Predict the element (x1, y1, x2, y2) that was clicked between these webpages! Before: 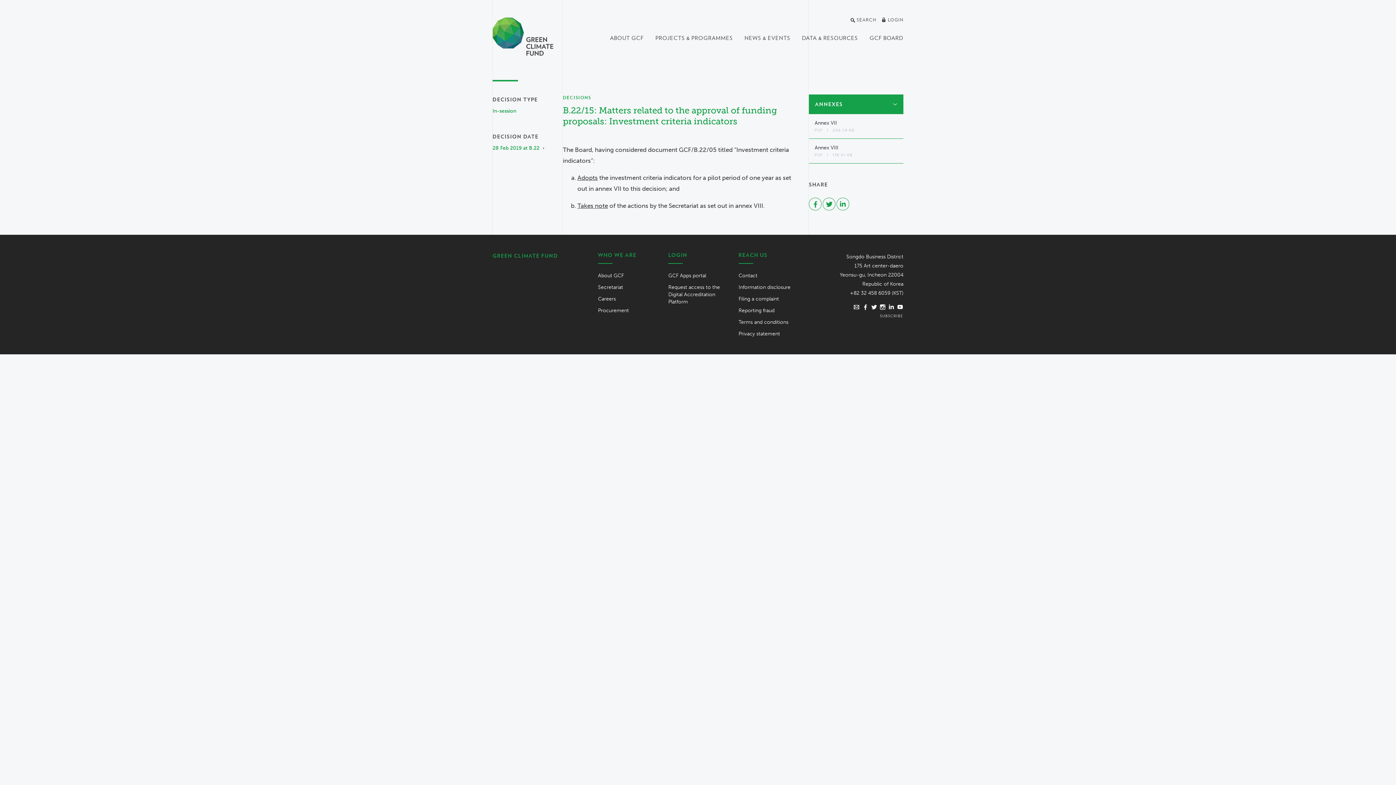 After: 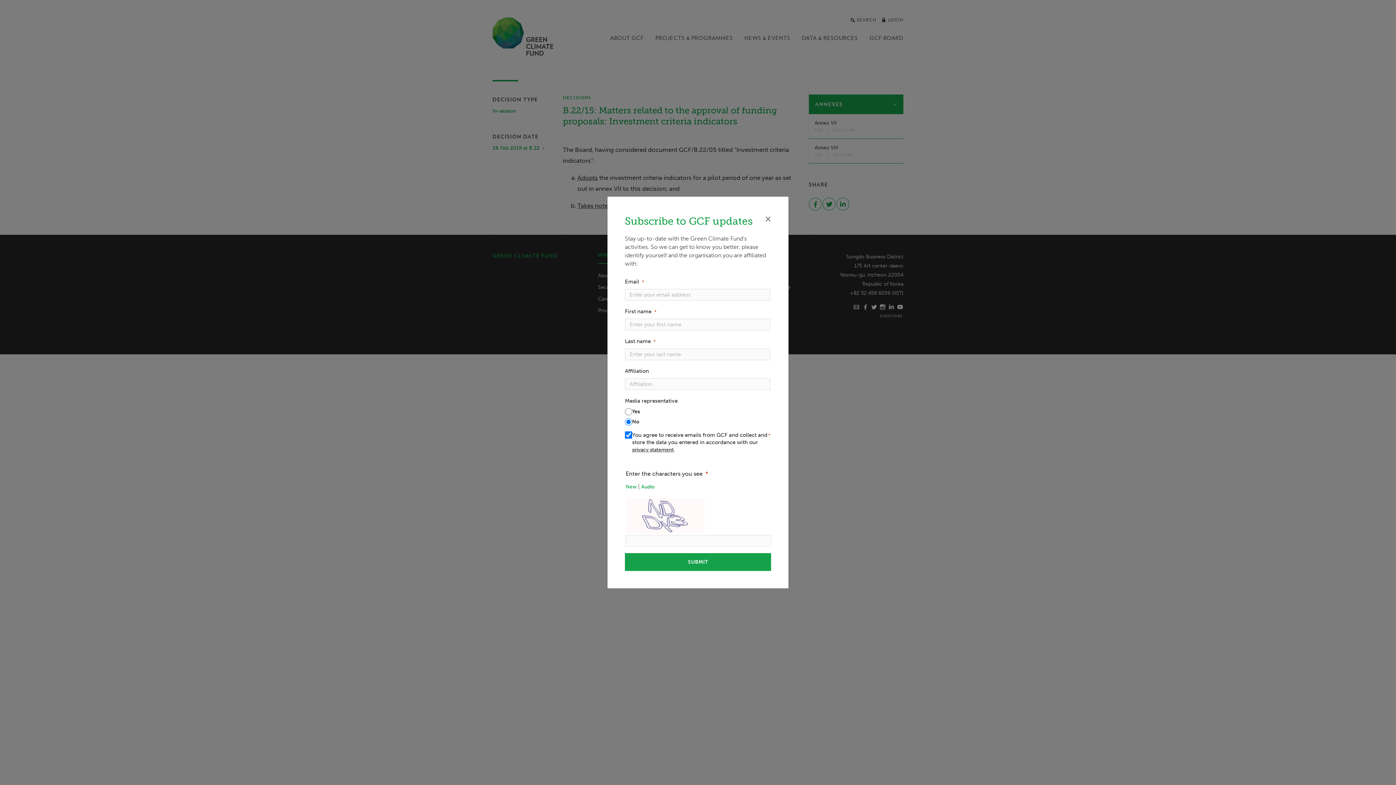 Action: label: SUBSCRIBE bbox: (880, 313, 903, 318)